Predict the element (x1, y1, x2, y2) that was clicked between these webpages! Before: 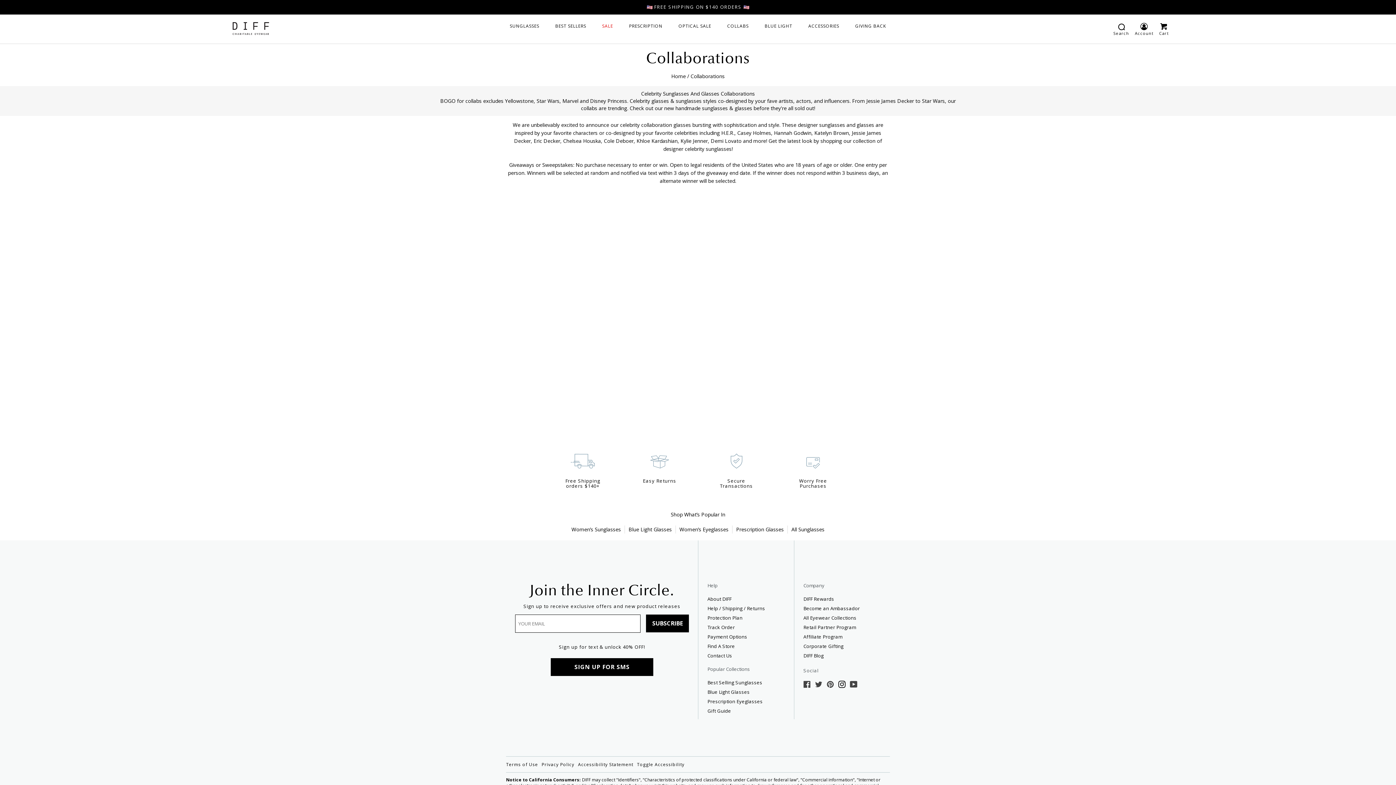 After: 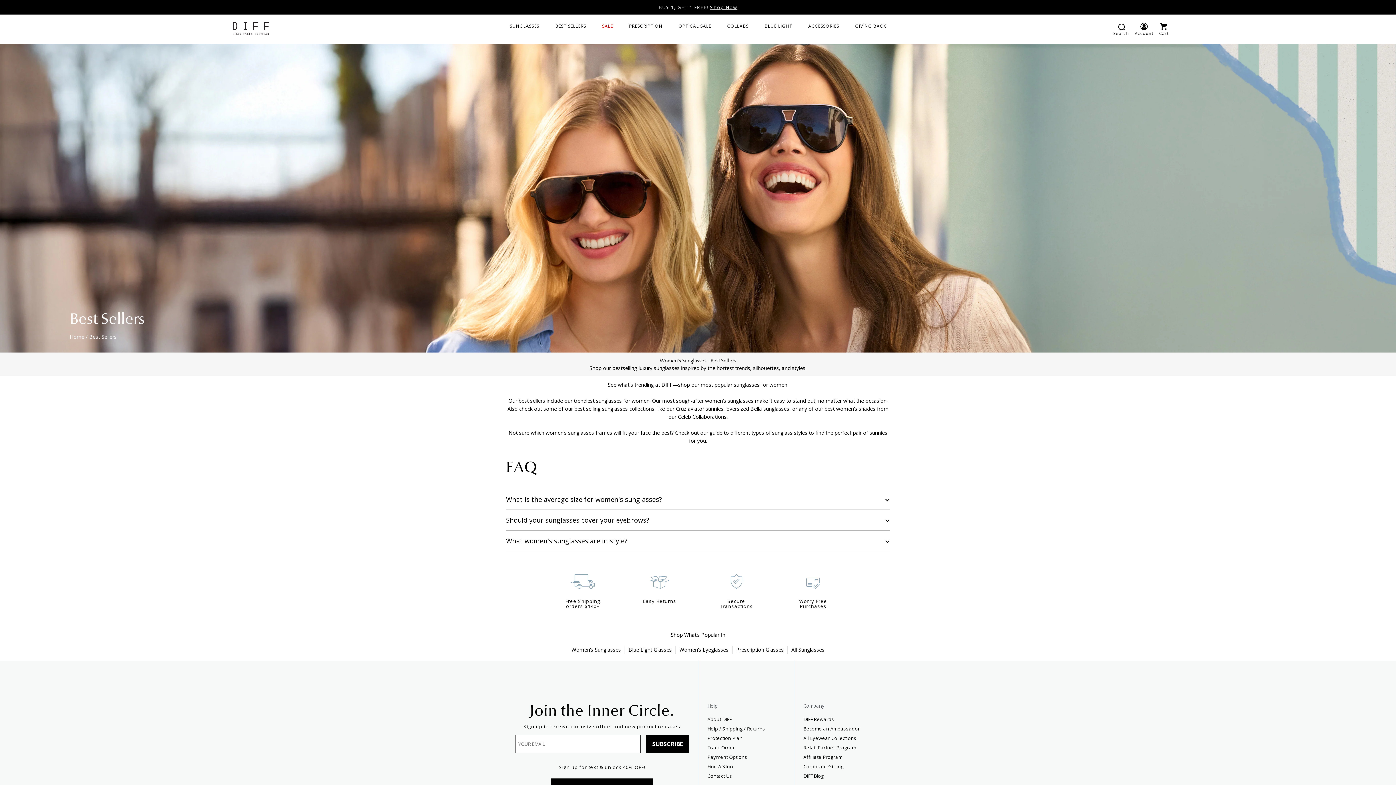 Action: bbox: (547, 15, 594, 37) label: BEST SELLERS